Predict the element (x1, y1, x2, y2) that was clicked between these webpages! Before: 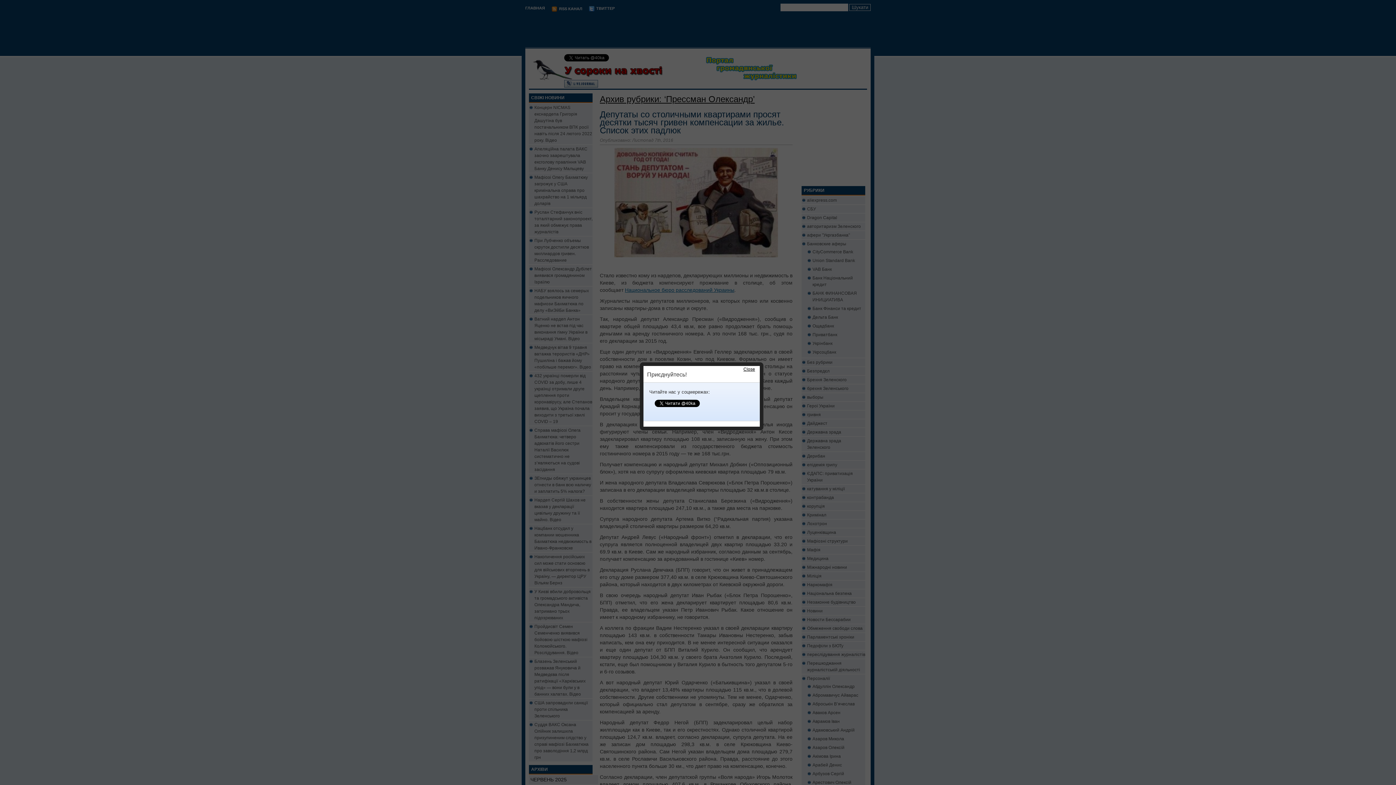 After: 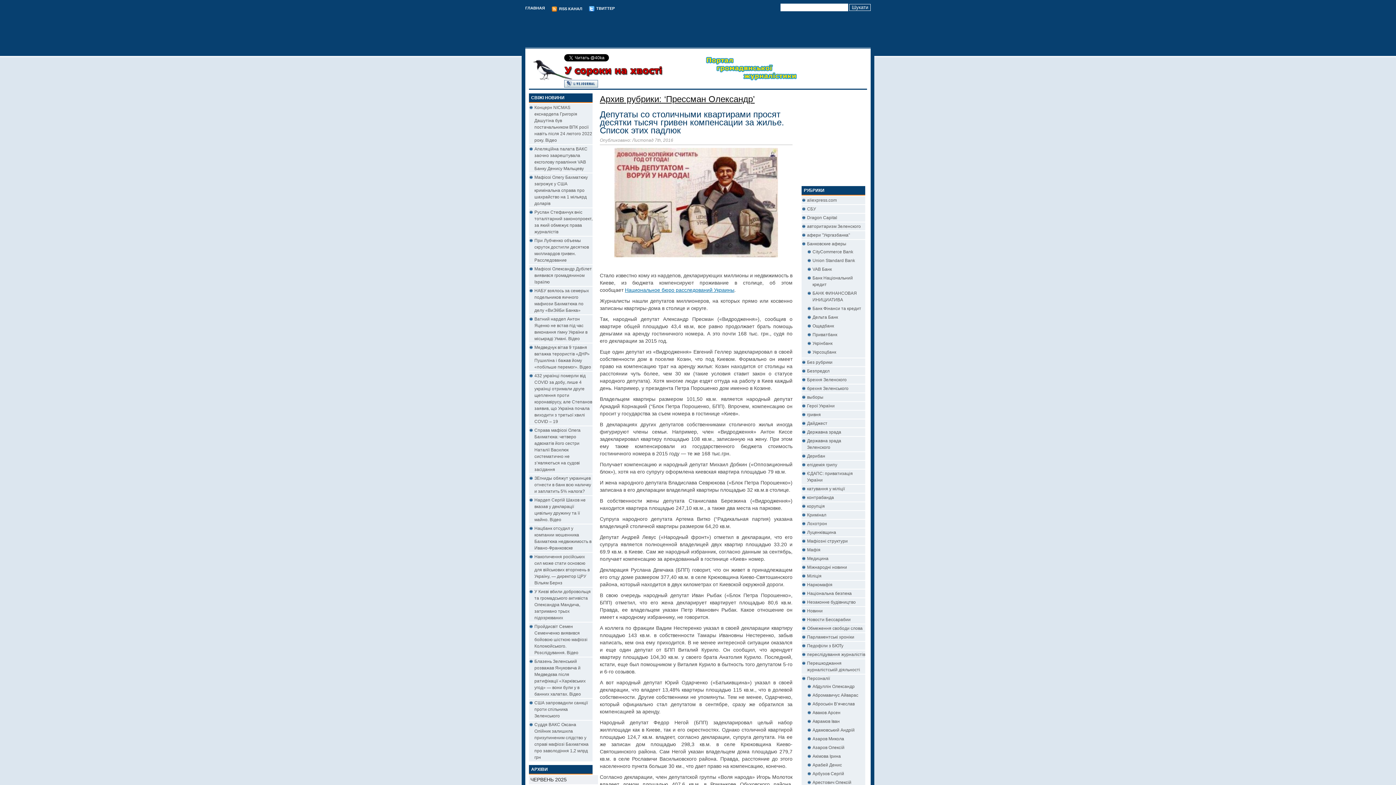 Action: bbox: (743, 366, 755, 372) label: Close